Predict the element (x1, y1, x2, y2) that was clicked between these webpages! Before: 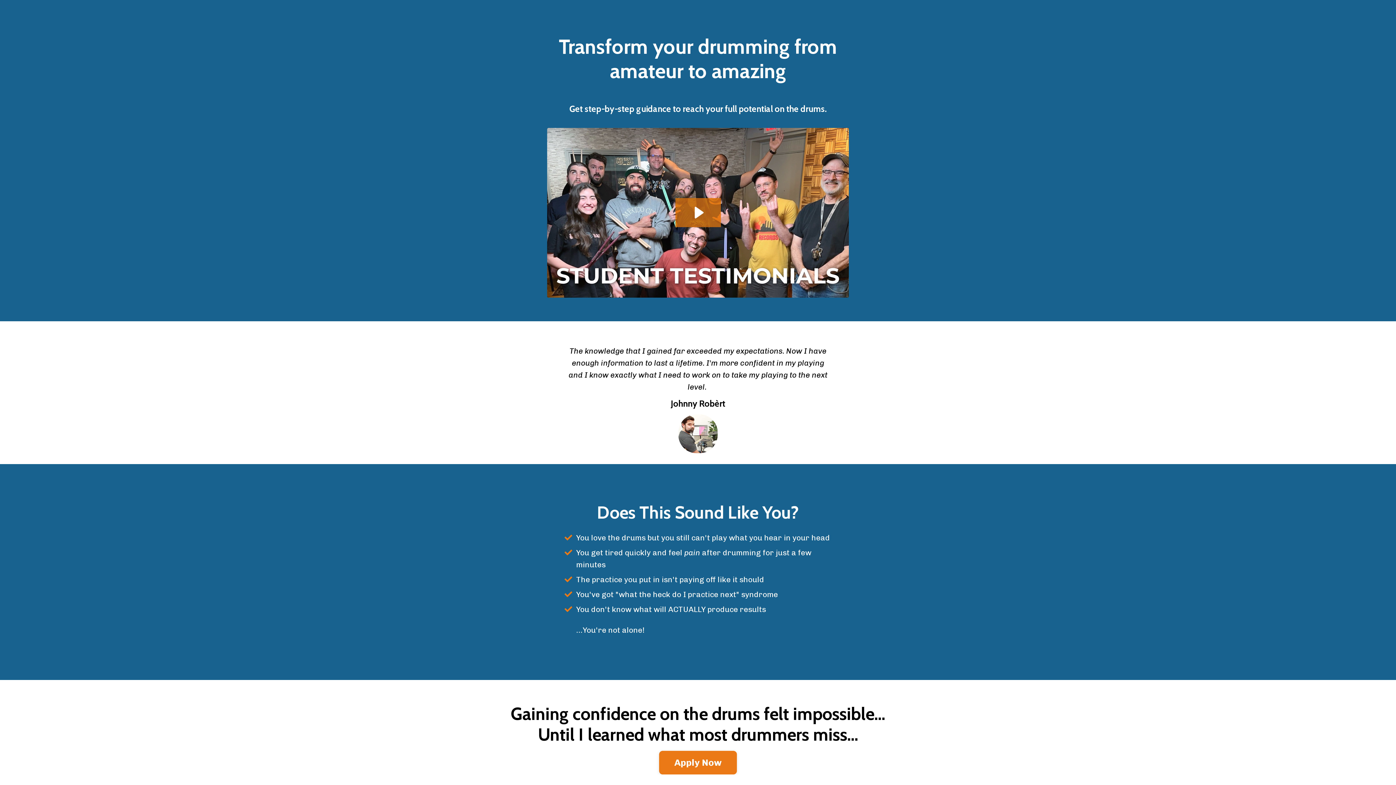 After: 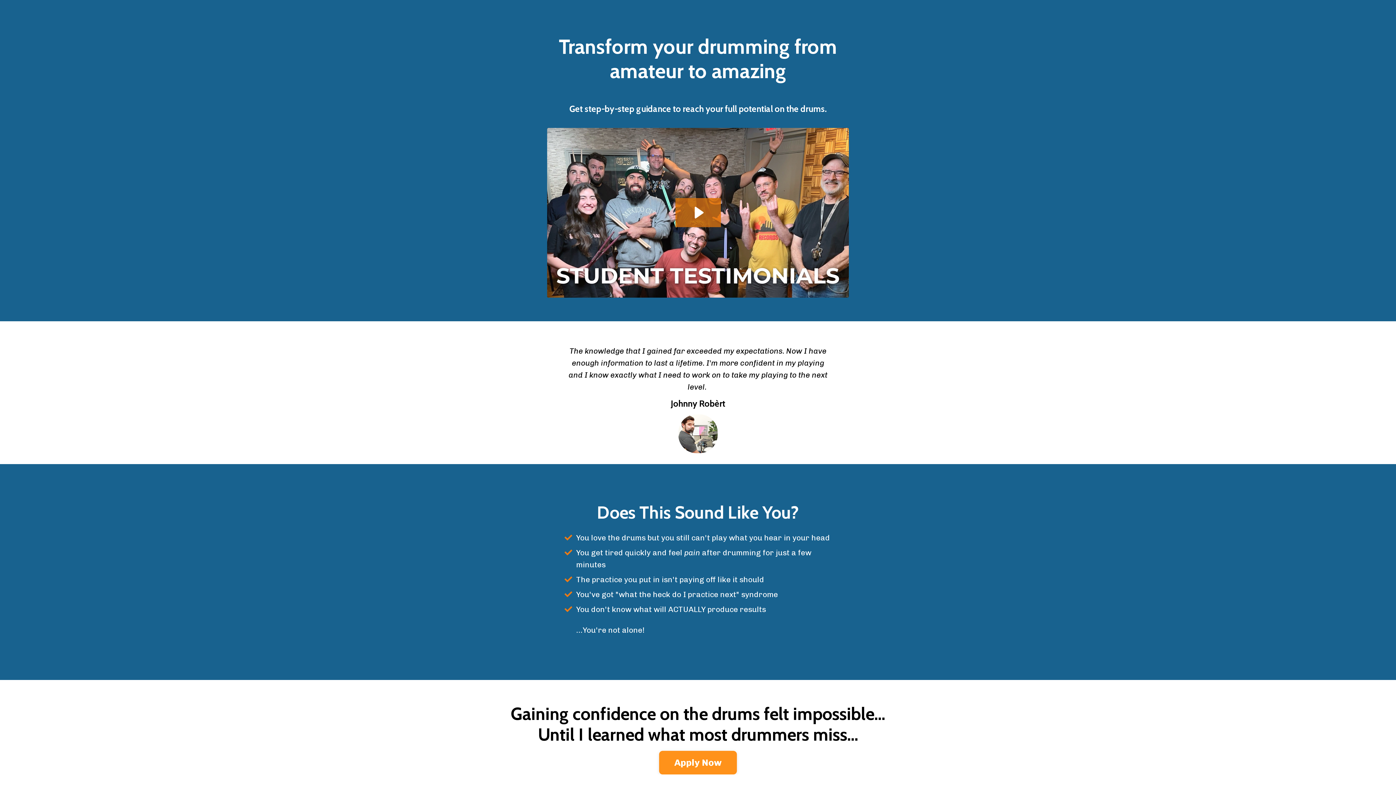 Action: label: Apply Now bbox: (659, 751, 737, 775)